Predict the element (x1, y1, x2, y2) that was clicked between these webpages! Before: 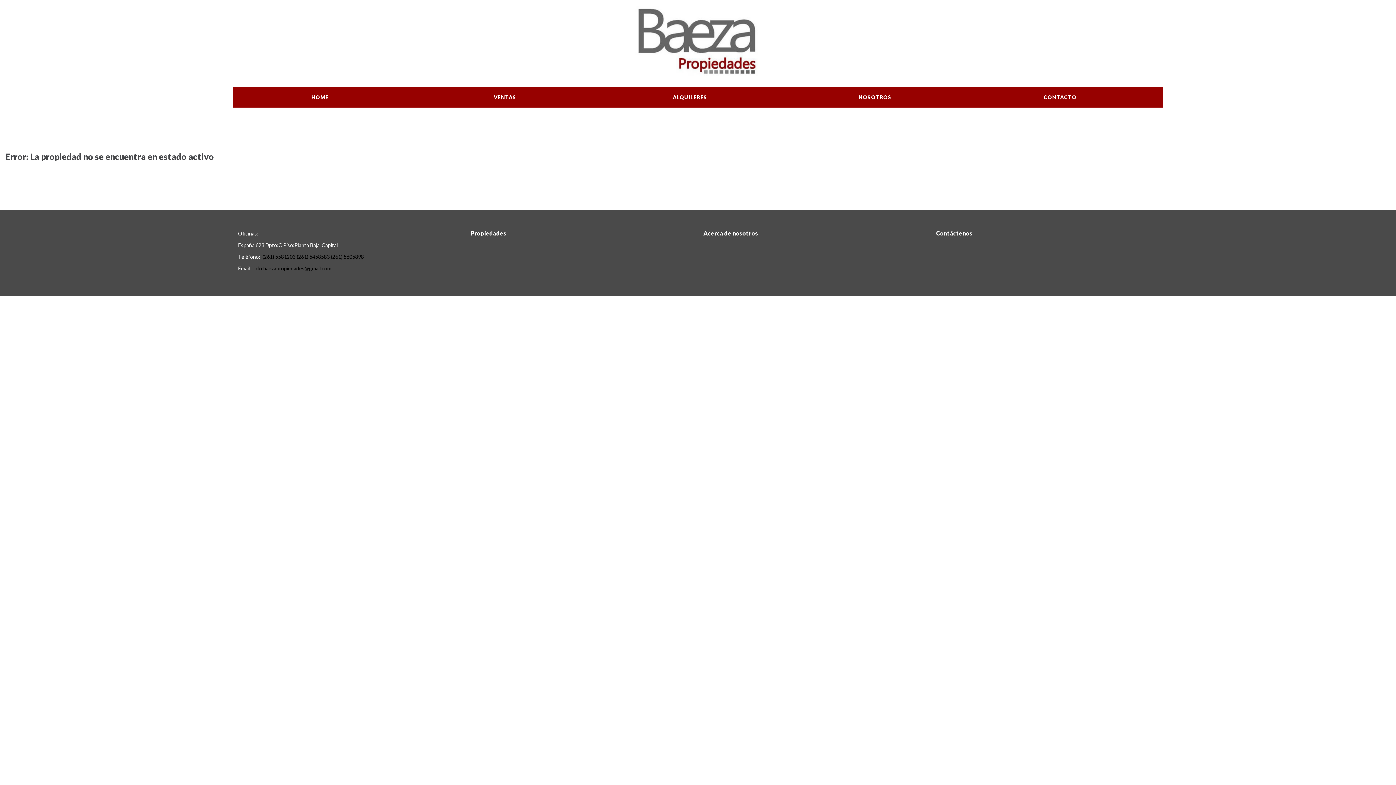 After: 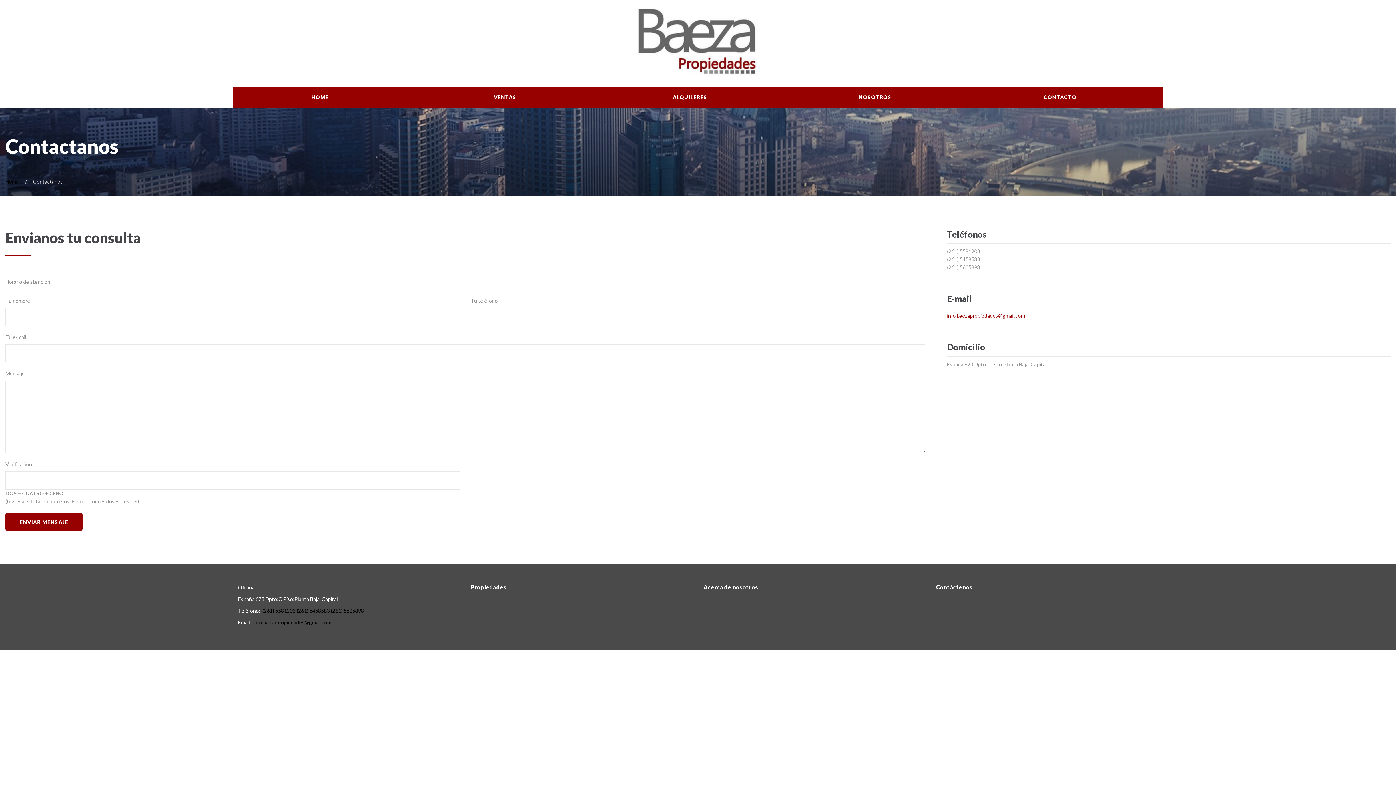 Action: label: CONTACTO bbox: (1042, 90, 1078, 104)